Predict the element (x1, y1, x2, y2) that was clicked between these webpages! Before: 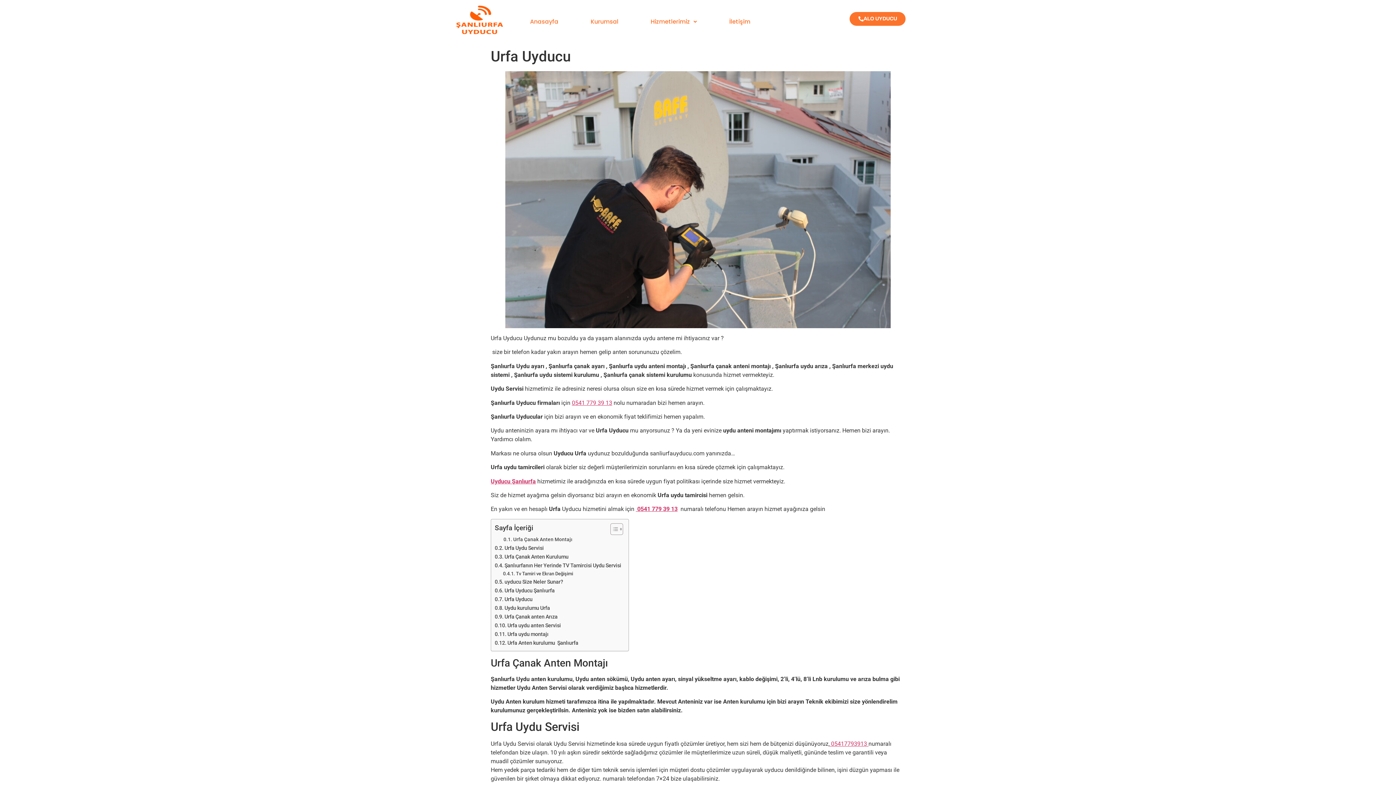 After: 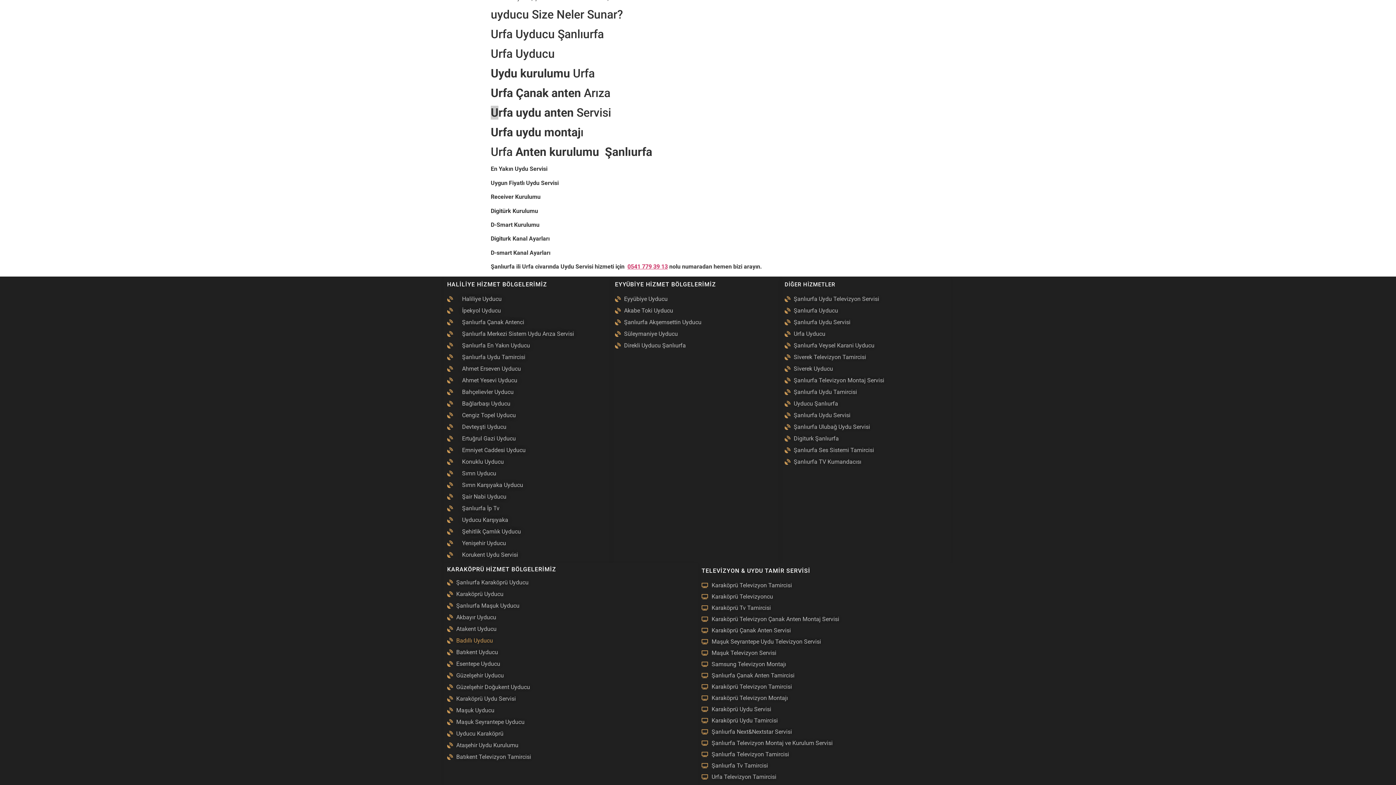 Action: bbox: (494, 639, 578, 647) label: Urfa Anten kurulumu  Şanlıurfa